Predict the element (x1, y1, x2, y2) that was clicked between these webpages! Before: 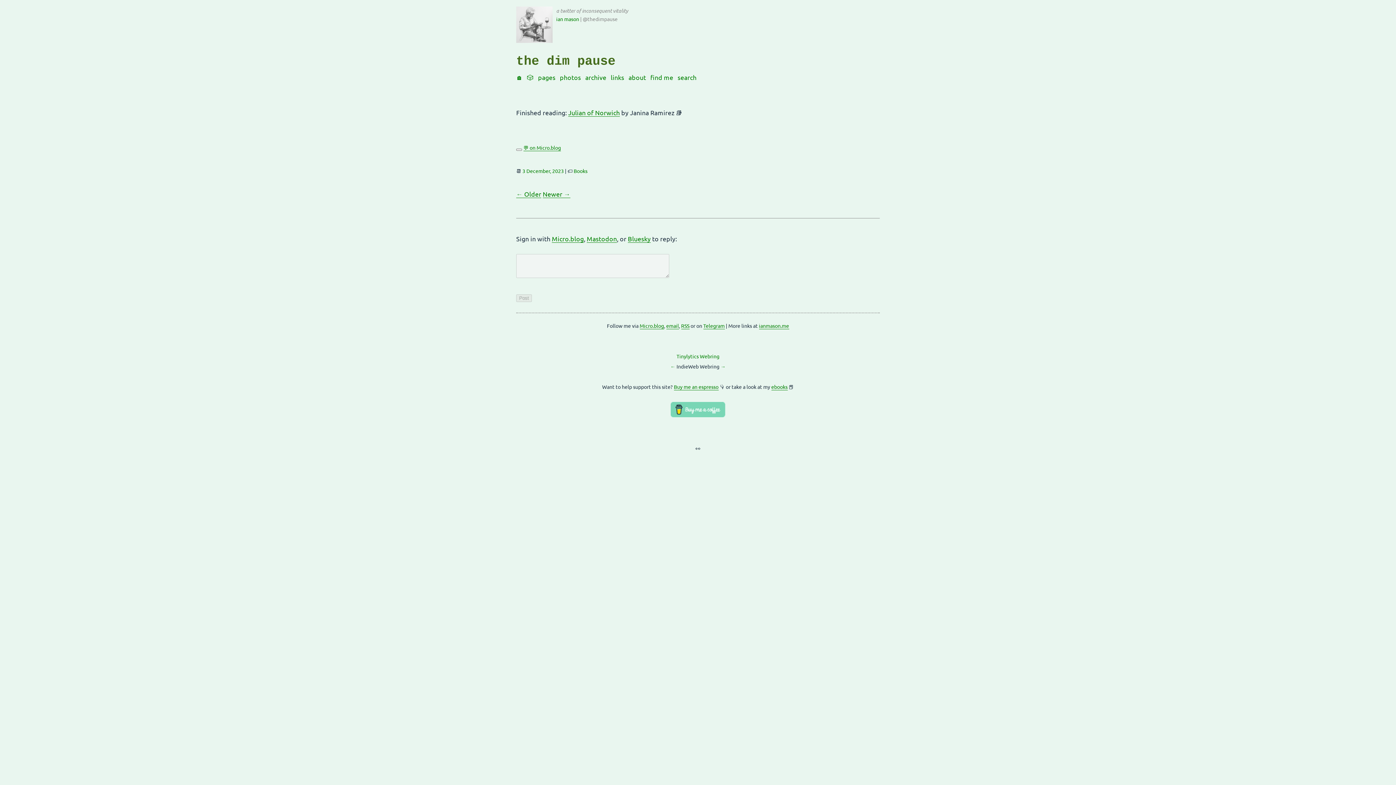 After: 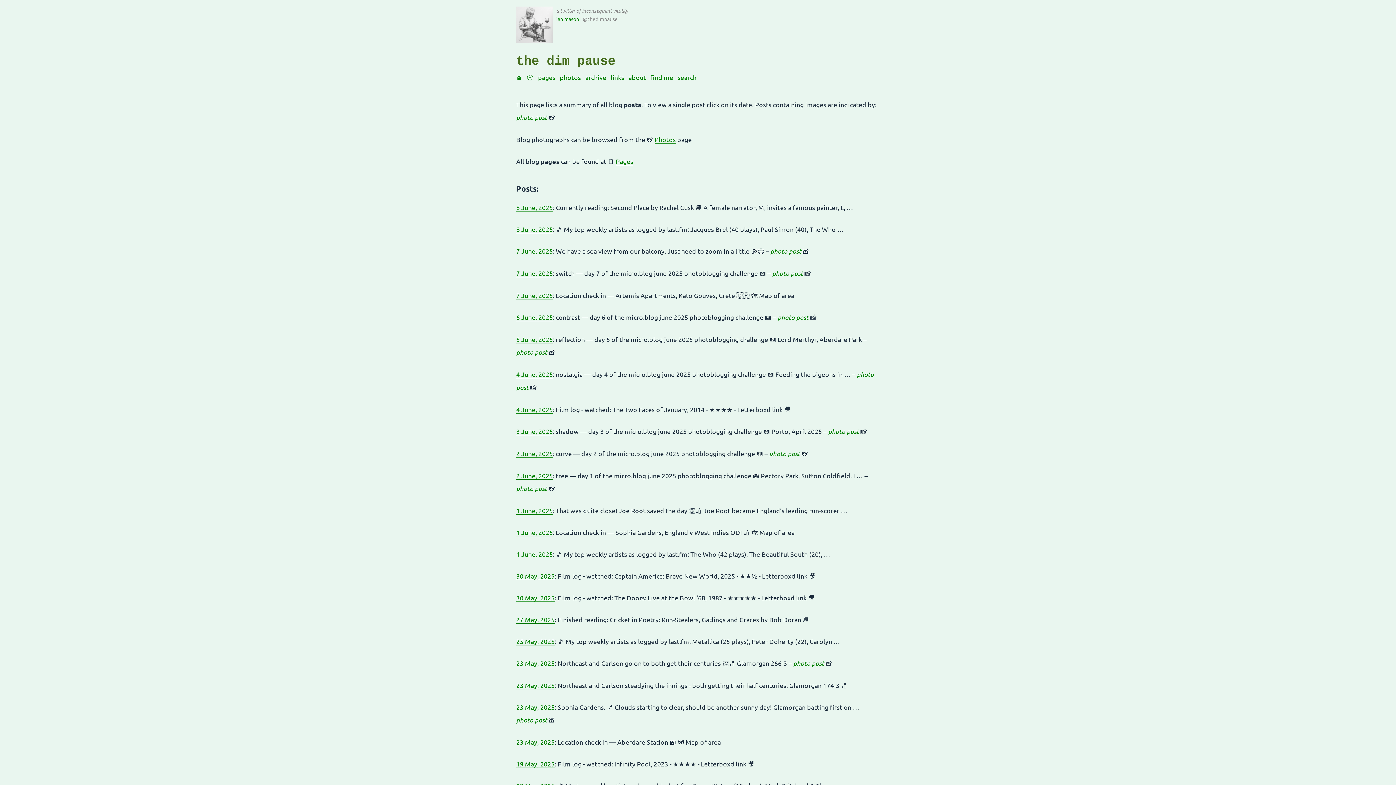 Action: bbox: (585, 73, 606, 80) label: archive